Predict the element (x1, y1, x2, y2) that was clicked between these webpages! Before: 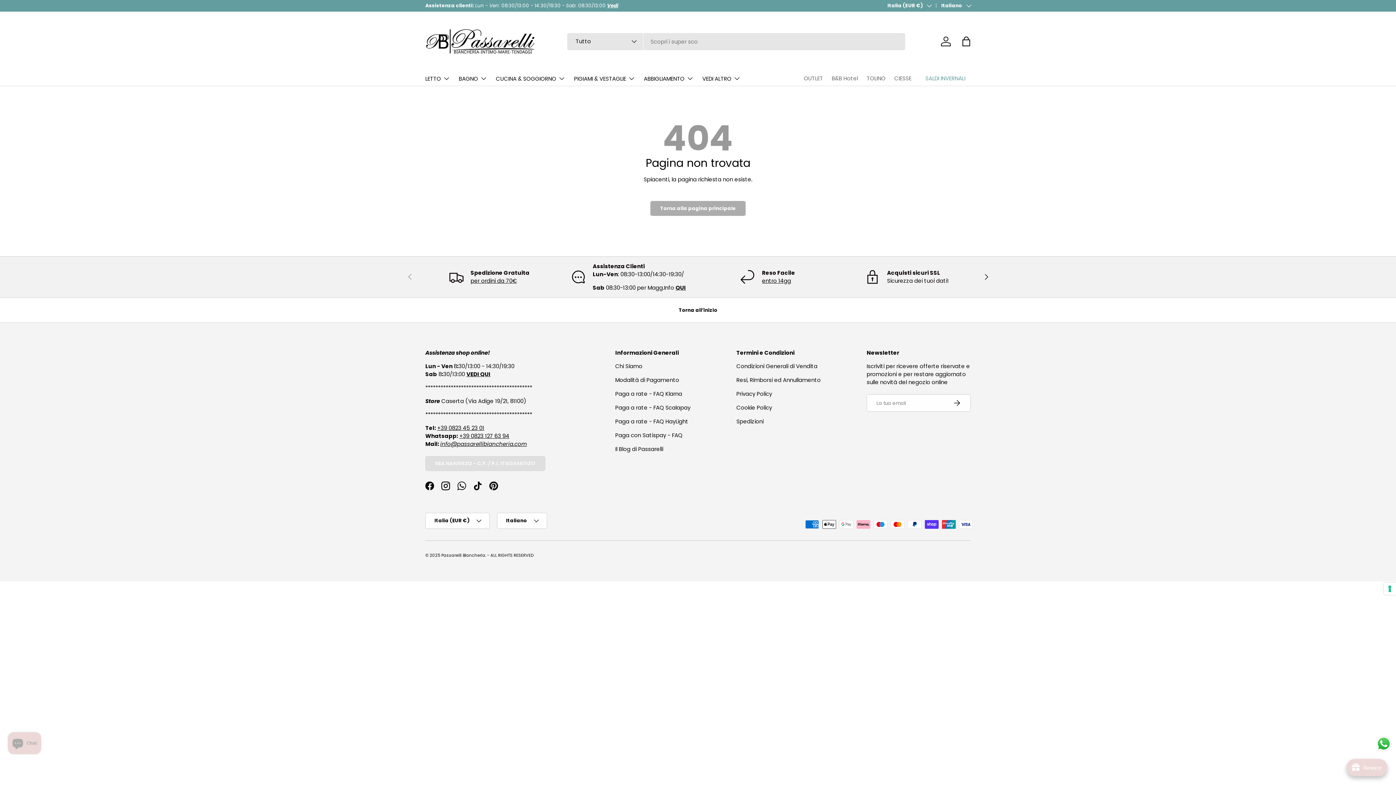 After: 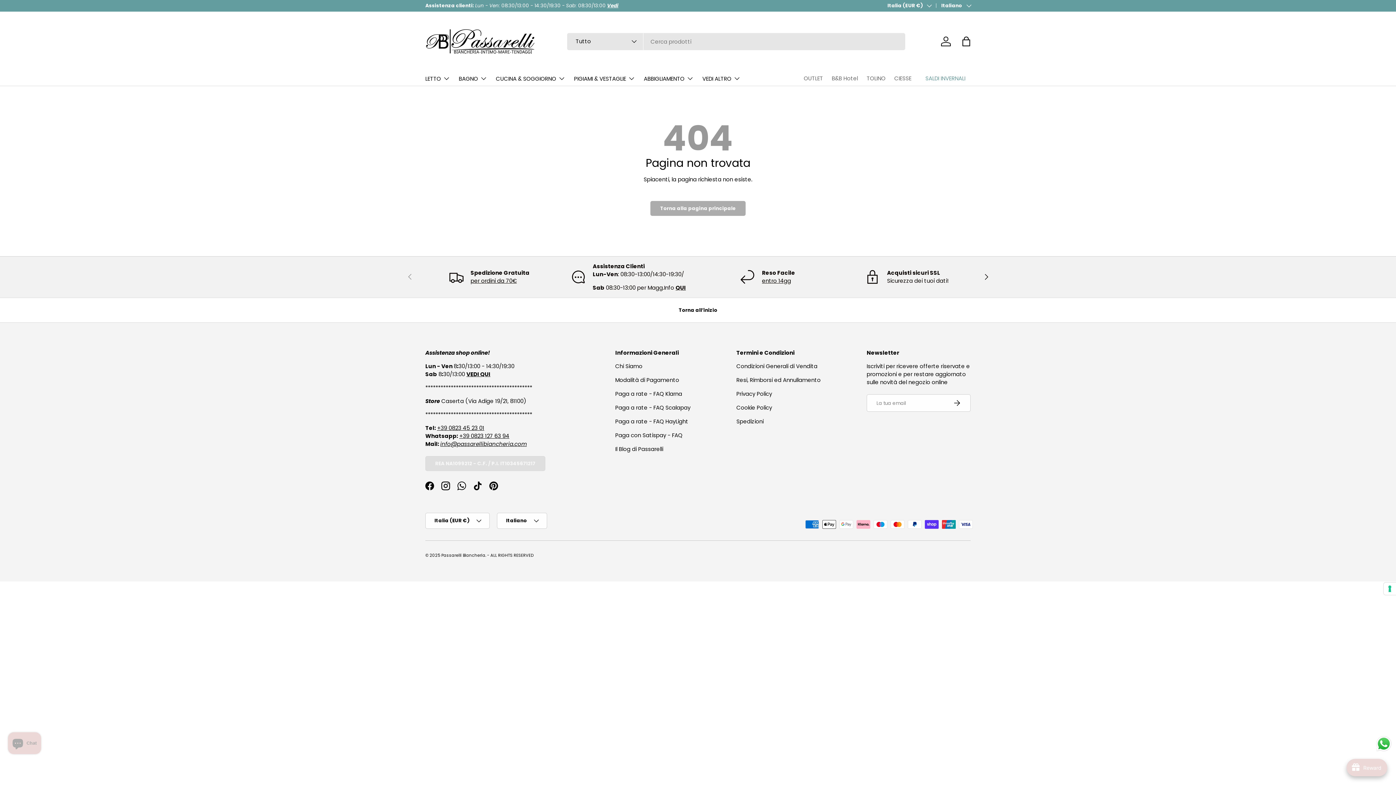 Action: label: Paga a rate - FAQ HayLight bbox: (615, 417, 688, 425)